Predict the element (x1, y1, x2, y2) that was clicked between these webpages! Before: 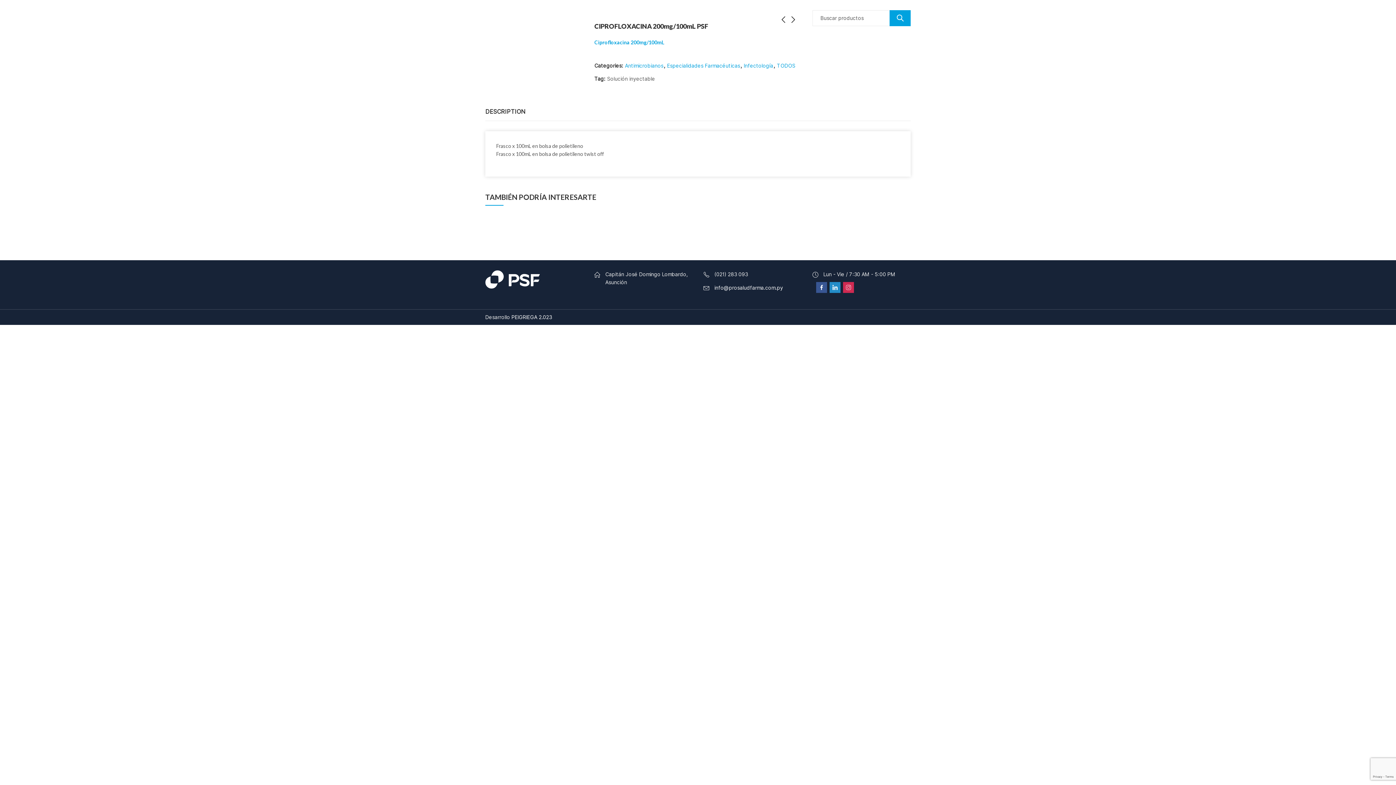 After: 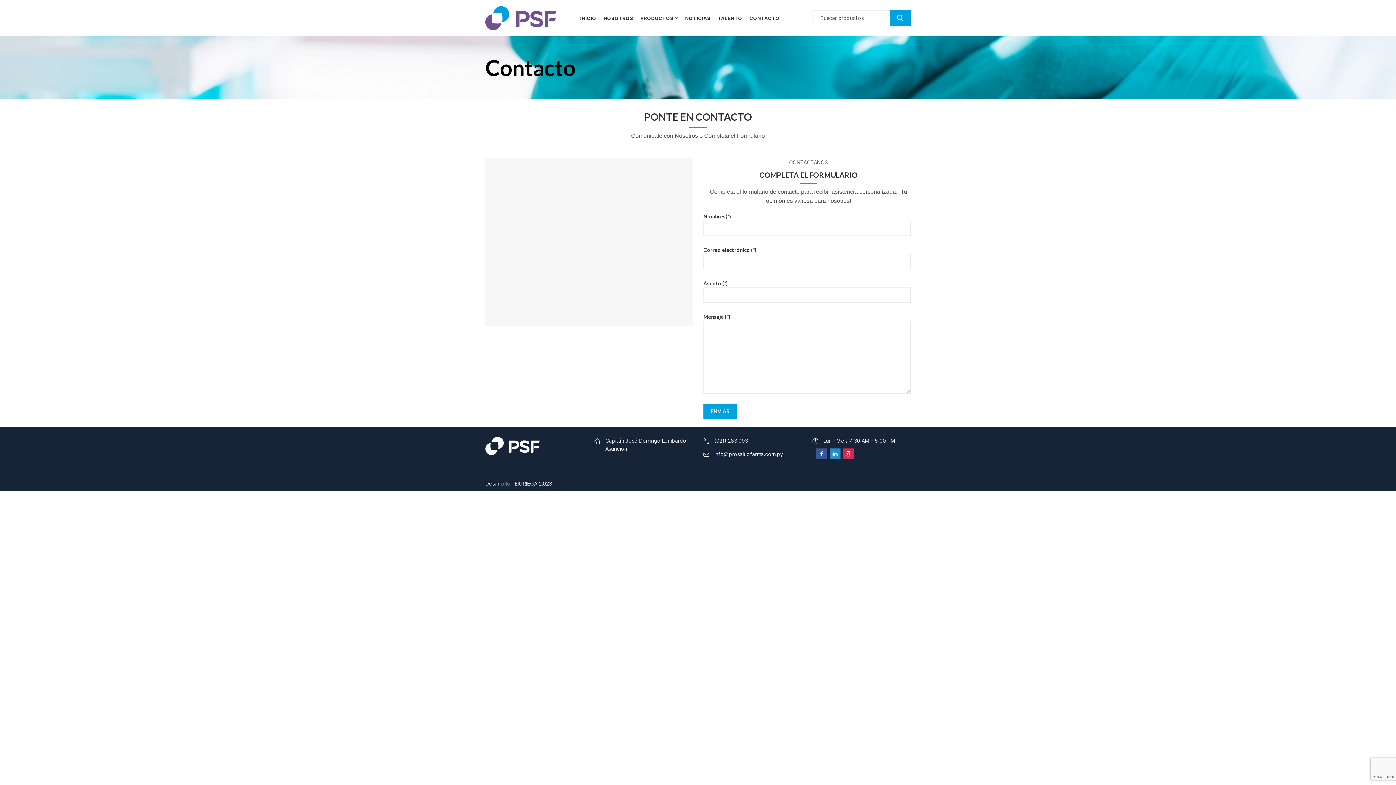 Action: bbox: (746, 9, 783, 26) label: CONTACTO